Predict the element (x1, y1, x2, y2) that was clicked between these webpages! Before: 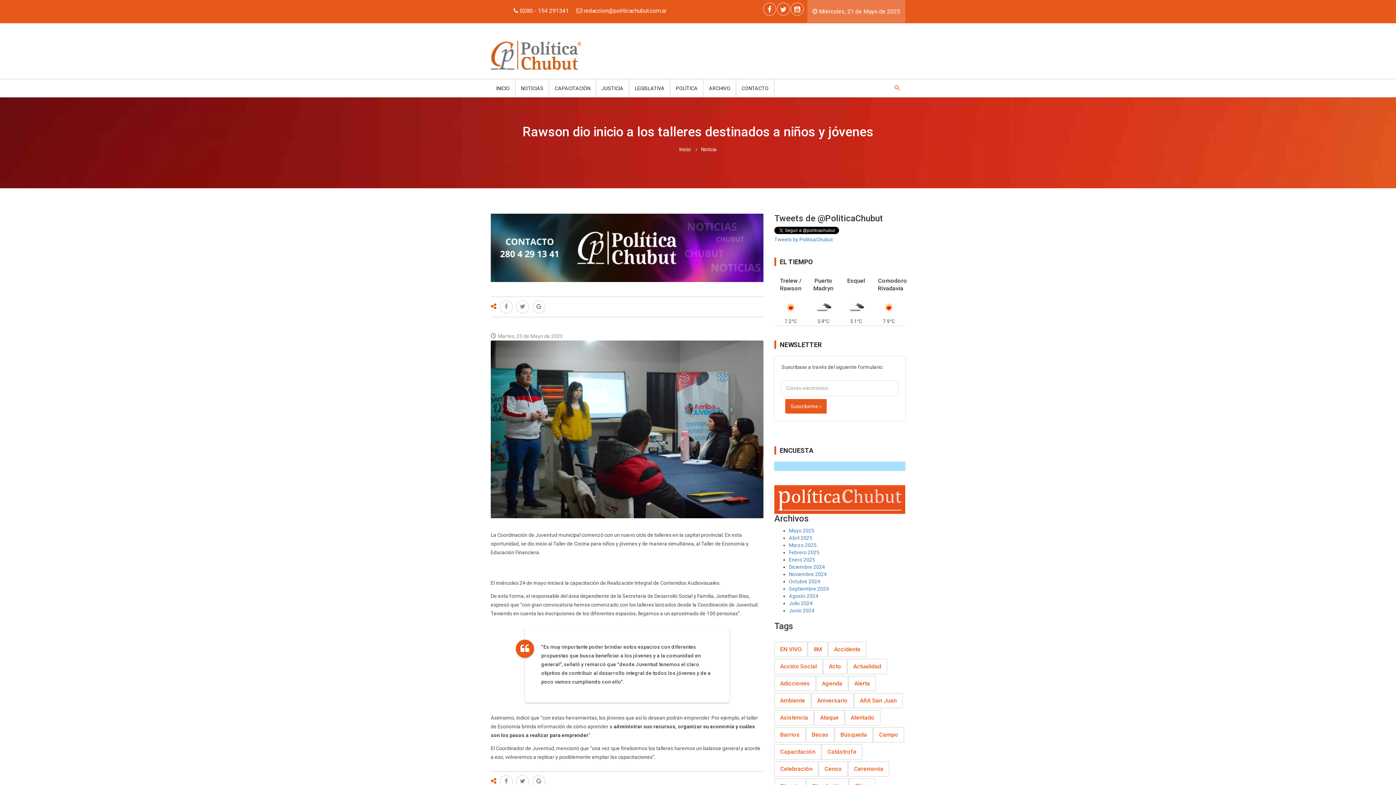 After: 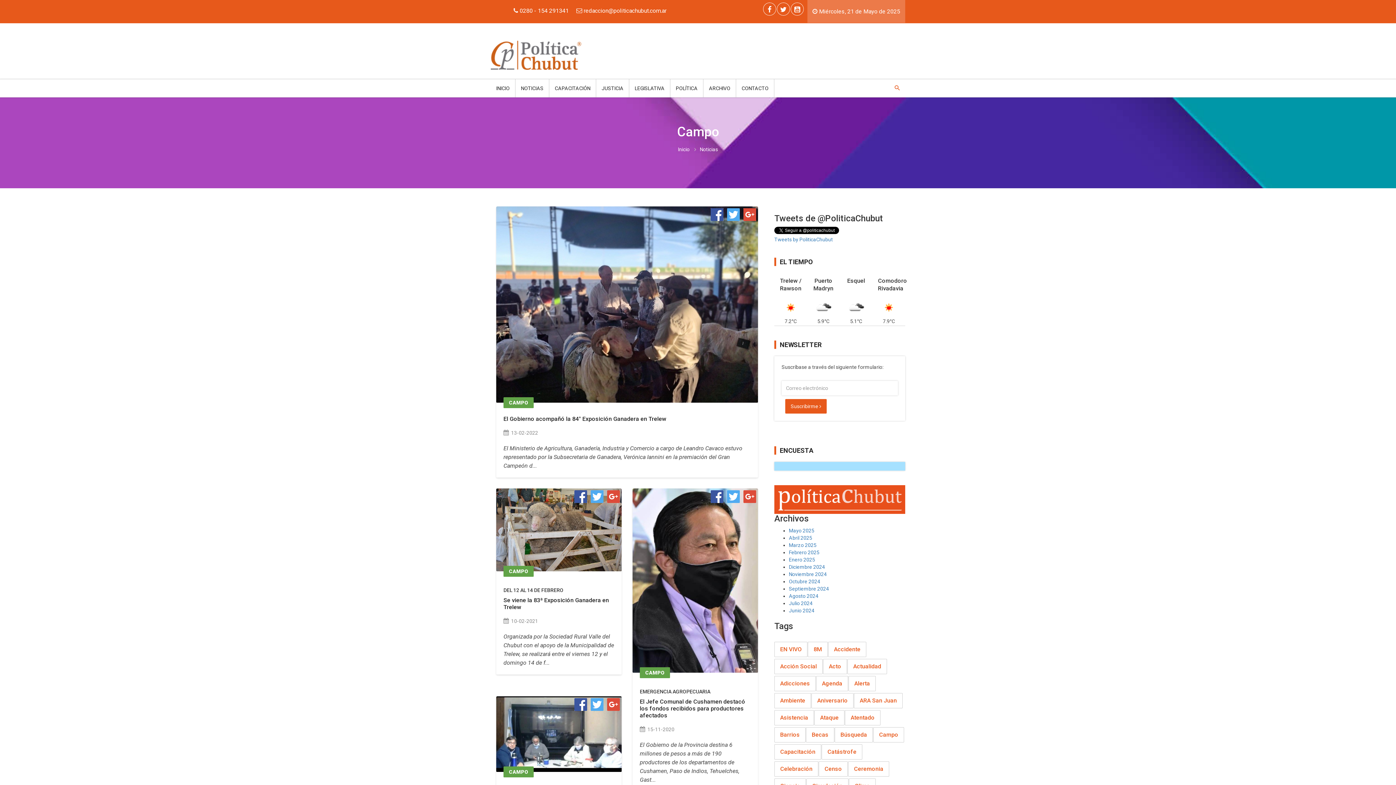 Action: bbox: (873, 727, 904, 742) label: Campo